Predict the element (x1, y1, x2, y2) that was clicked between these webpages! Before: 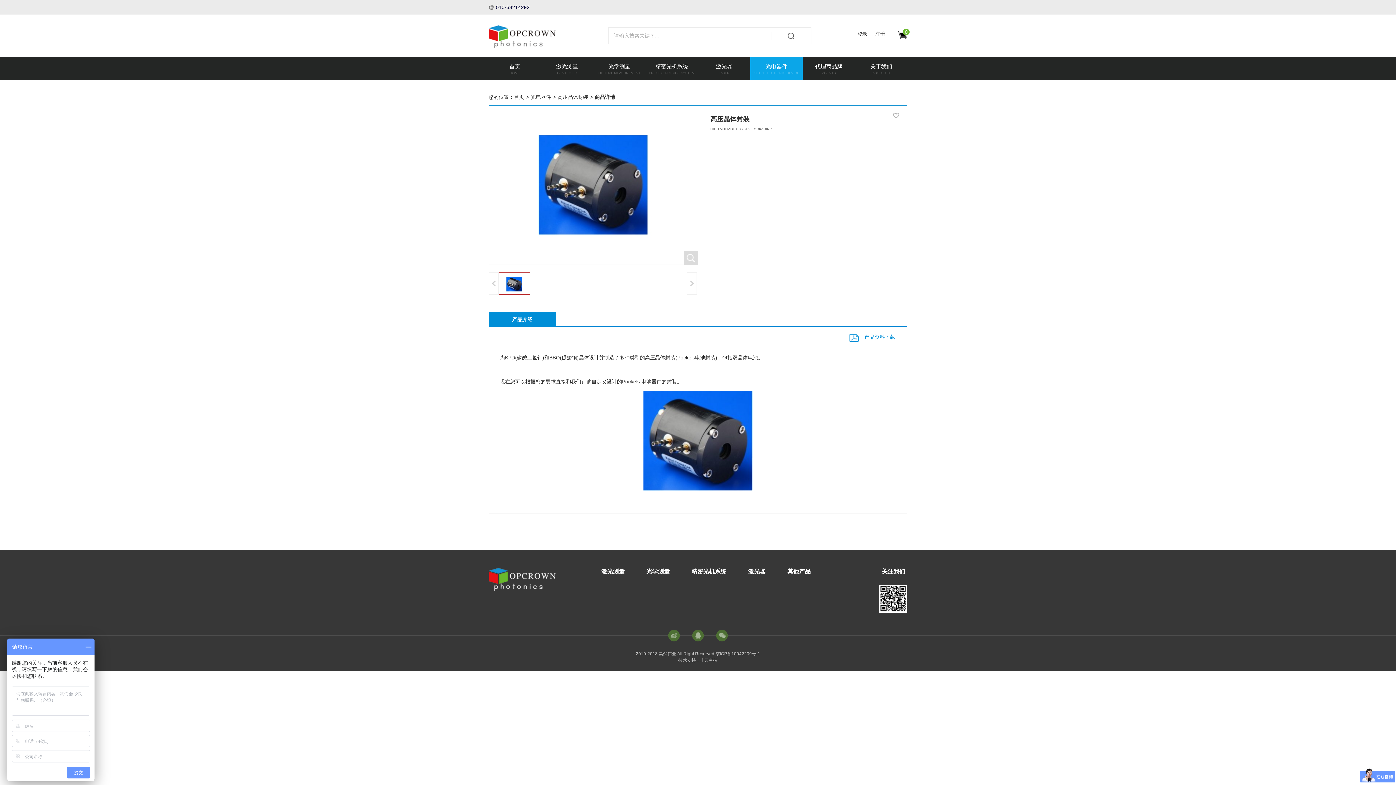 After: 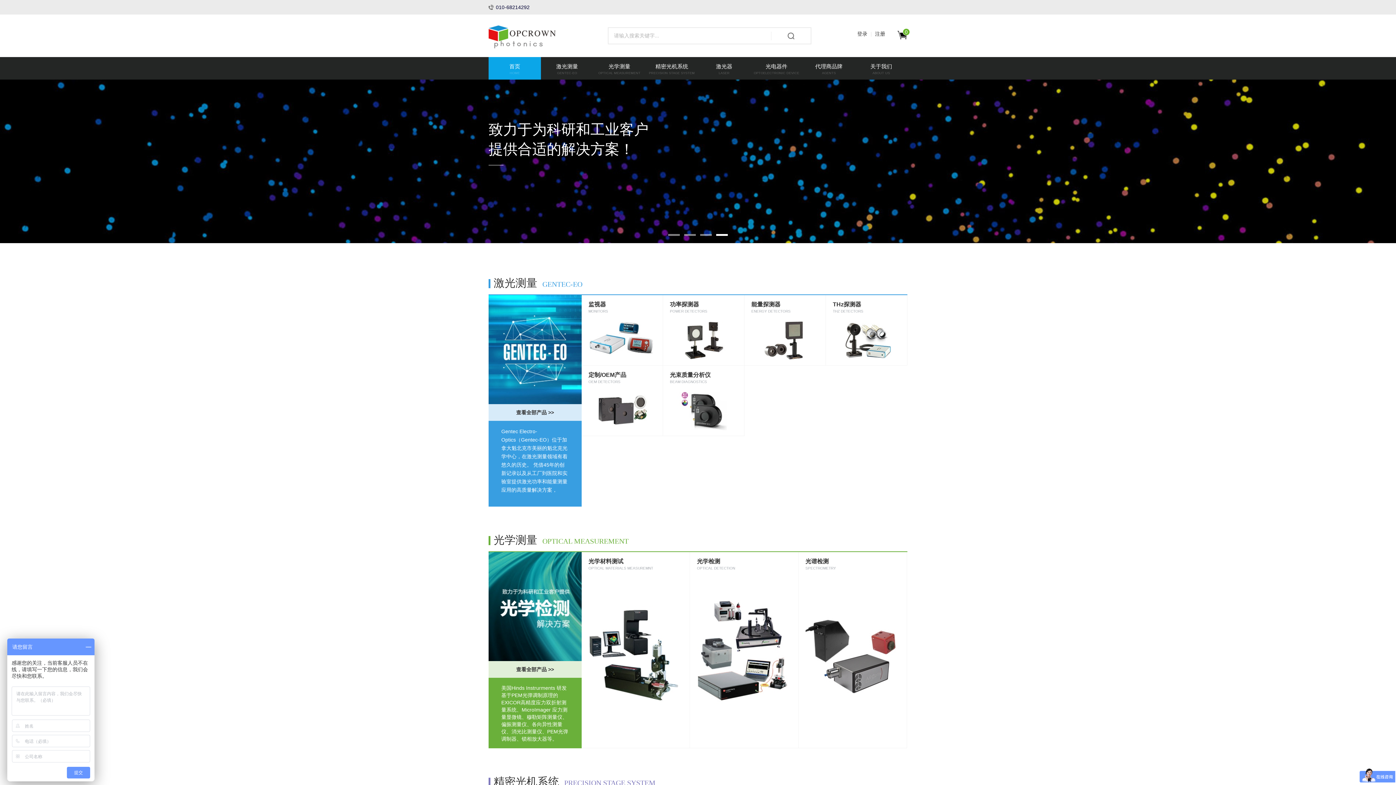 Action: bbox: (488, 57, 541, 79) label: 首页
HOME